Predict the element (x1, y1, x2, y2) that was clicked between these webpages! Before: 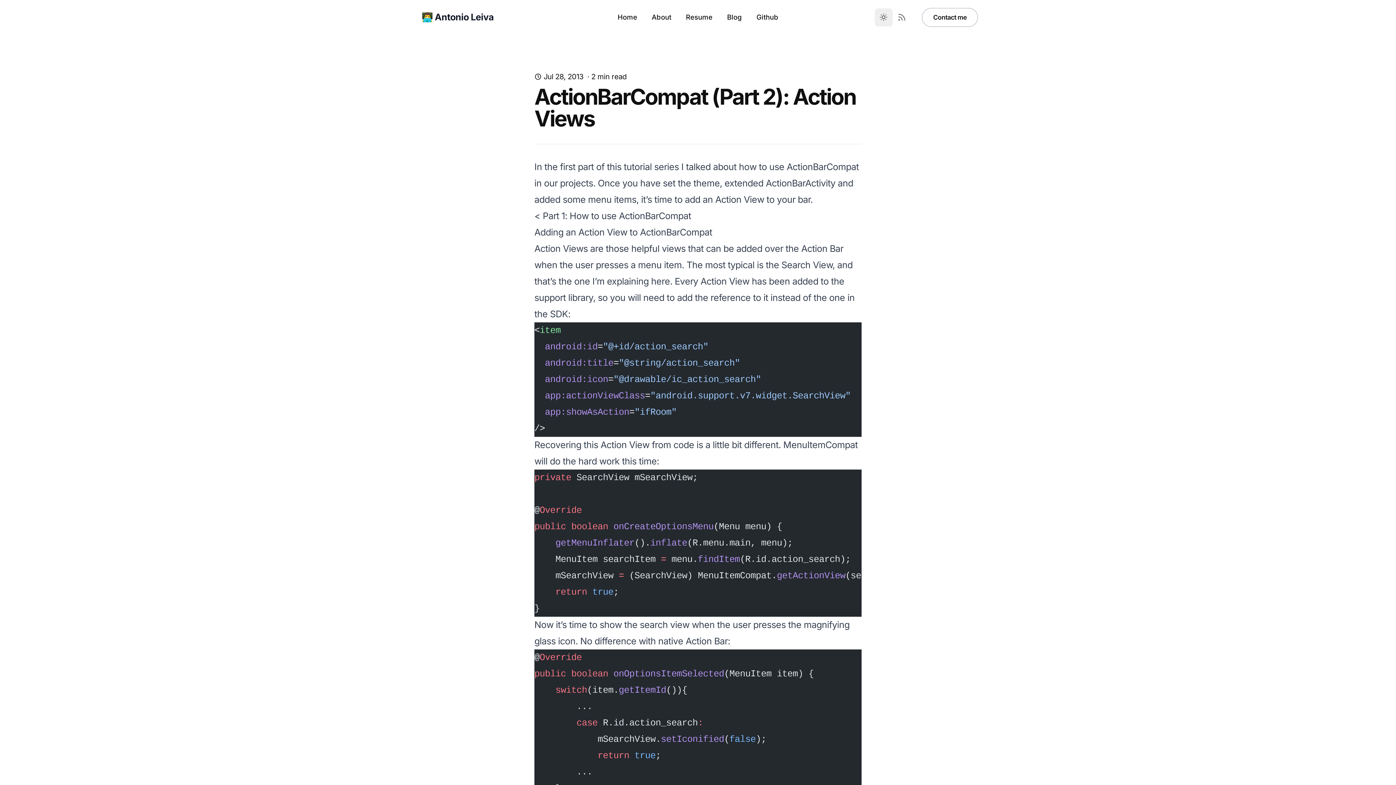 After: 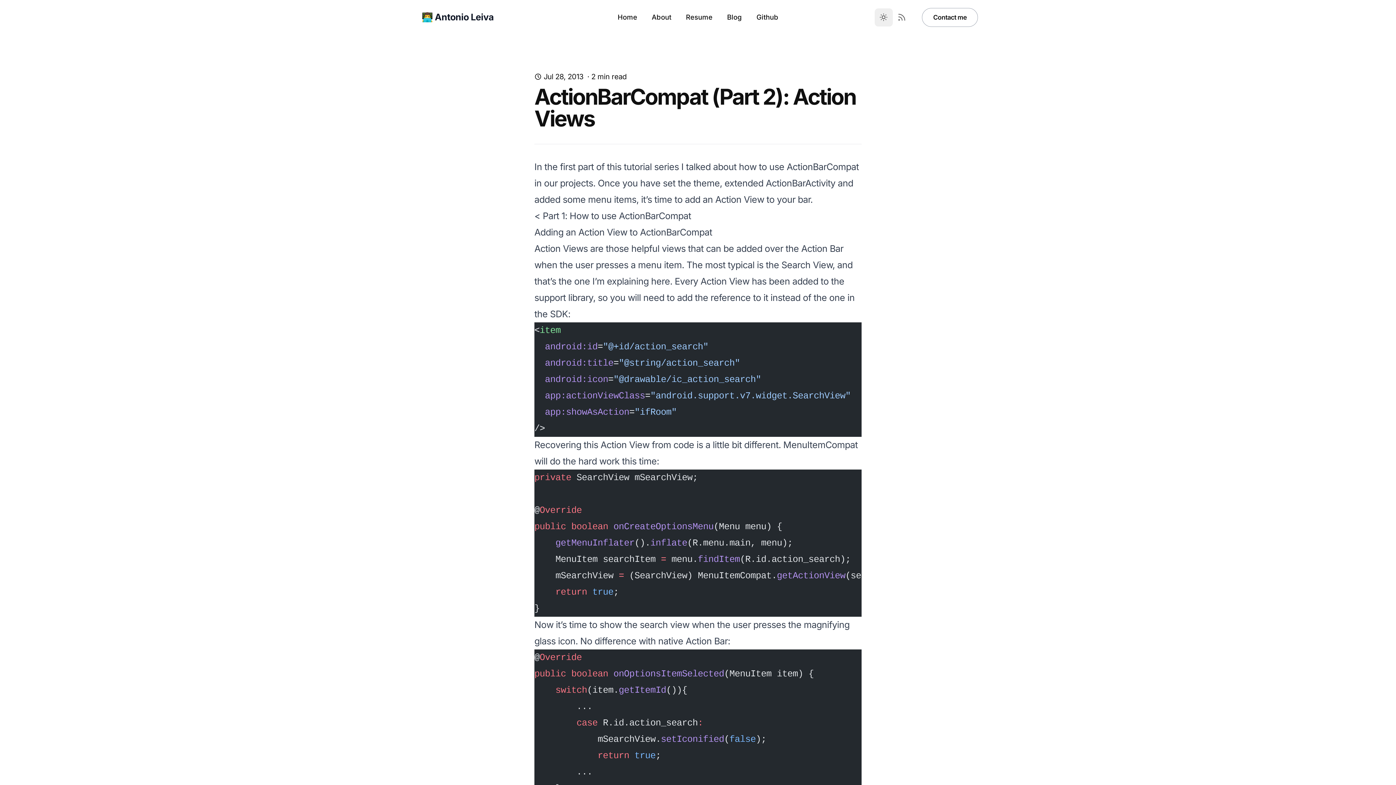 Action: bbox: (610, 5, 644, 29) label: Home